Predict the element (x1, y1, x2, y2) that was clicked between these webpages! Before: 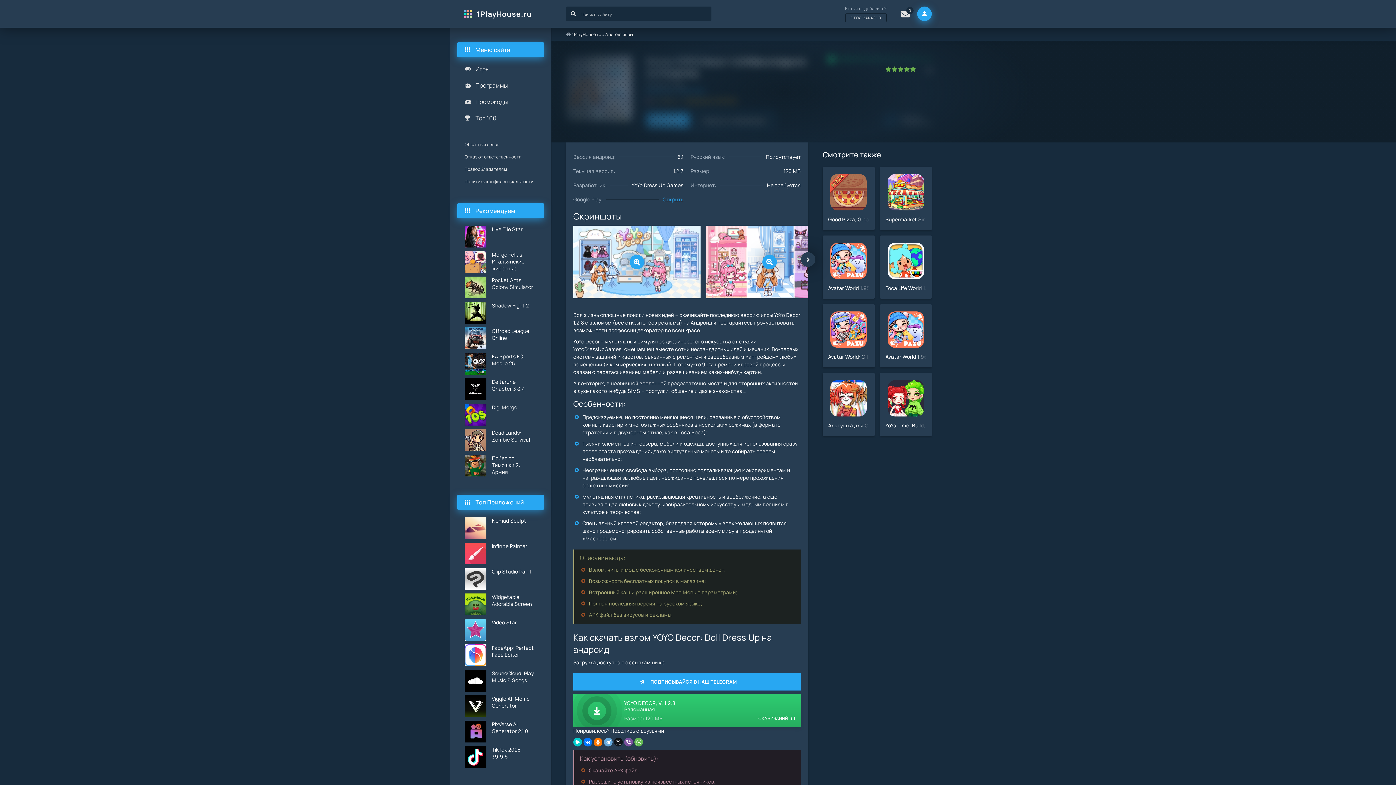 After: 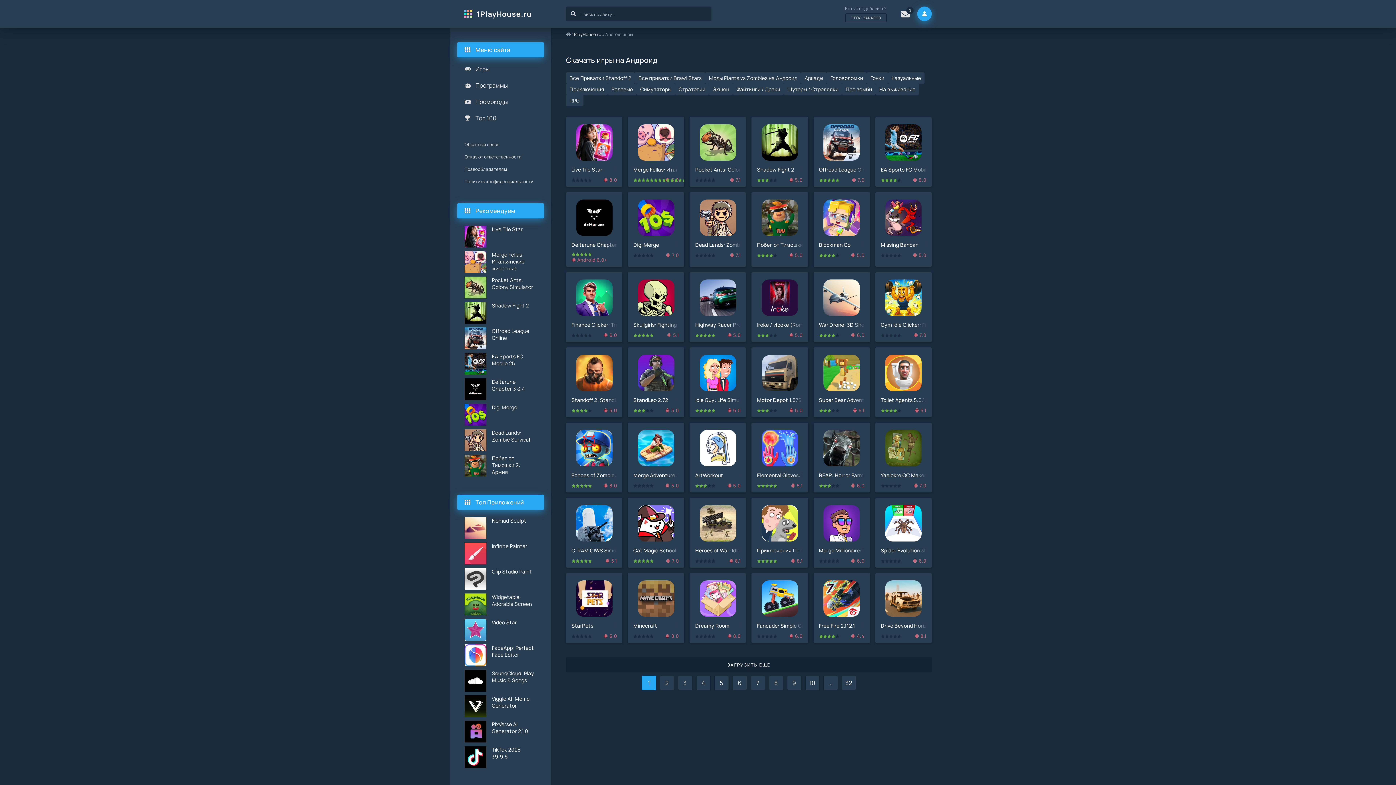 Action: bbox: (464, 64, 536, 73) label: Игры